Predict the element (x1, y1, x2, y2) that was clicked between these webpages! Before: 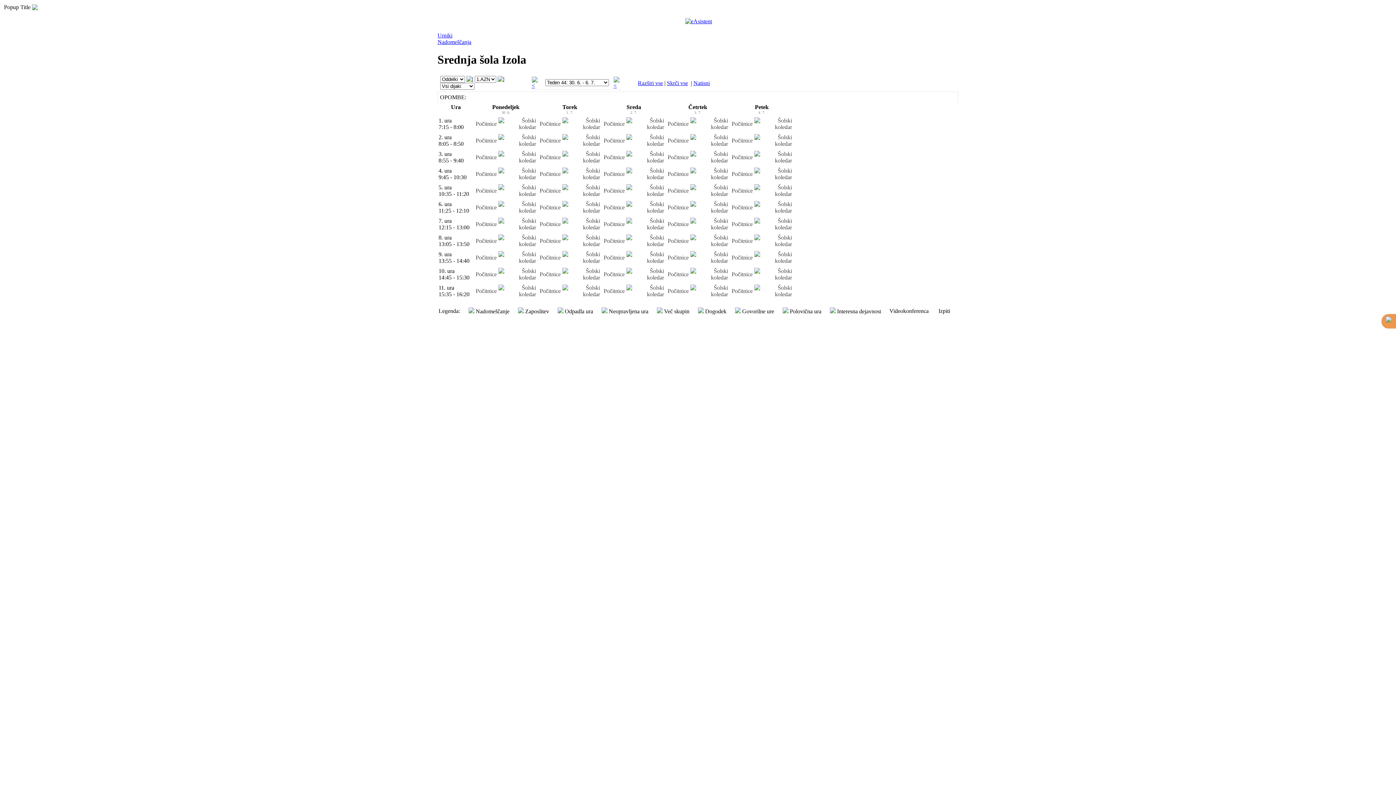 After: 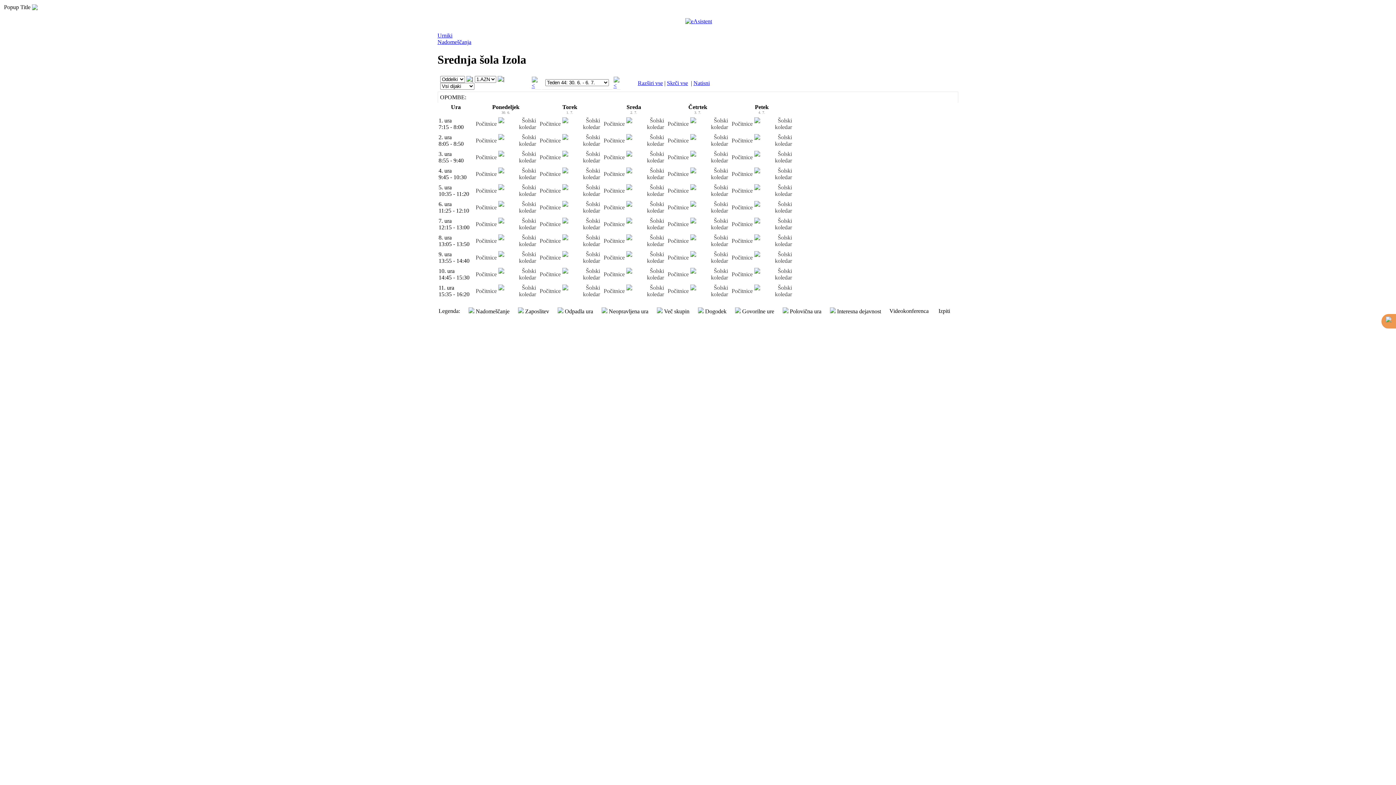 Action: bbox: (32, 5, 37, 11)